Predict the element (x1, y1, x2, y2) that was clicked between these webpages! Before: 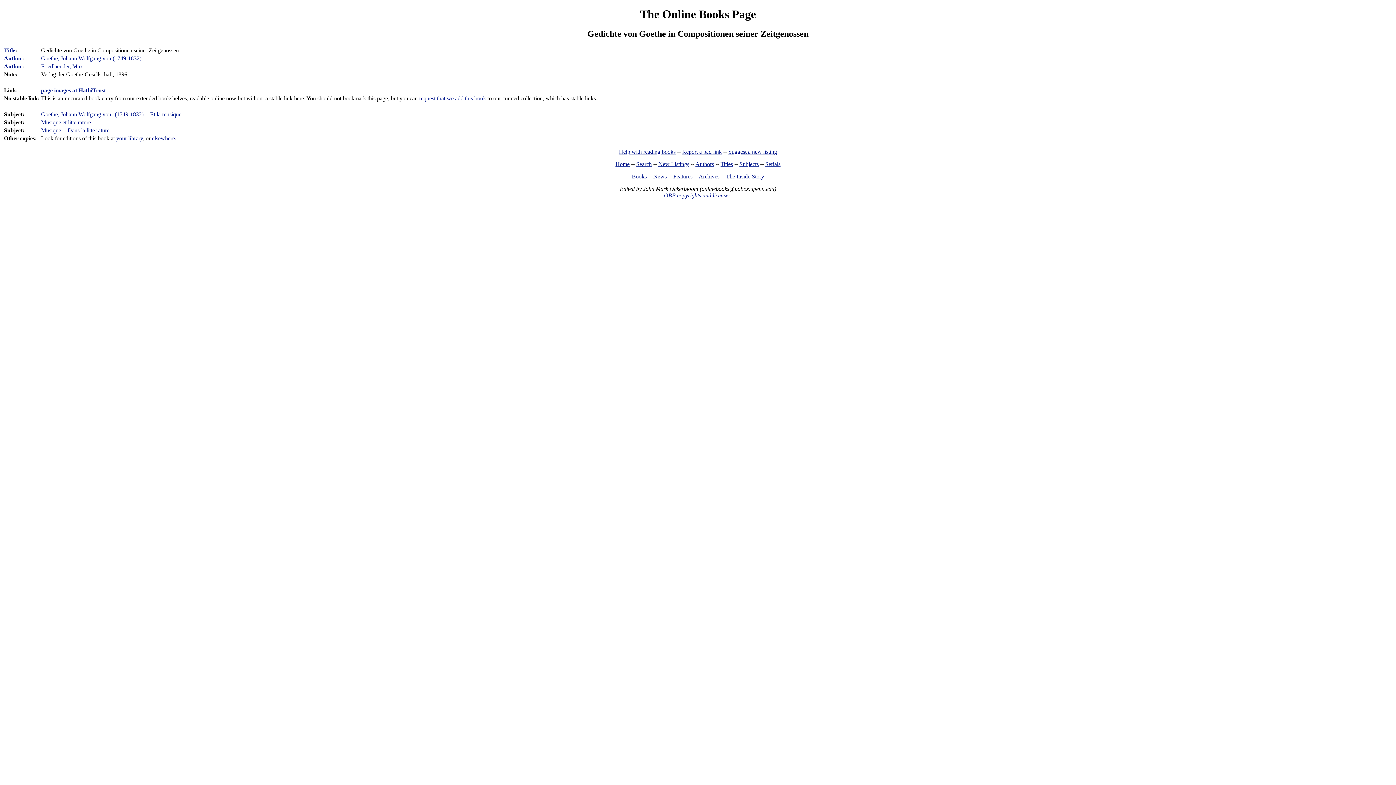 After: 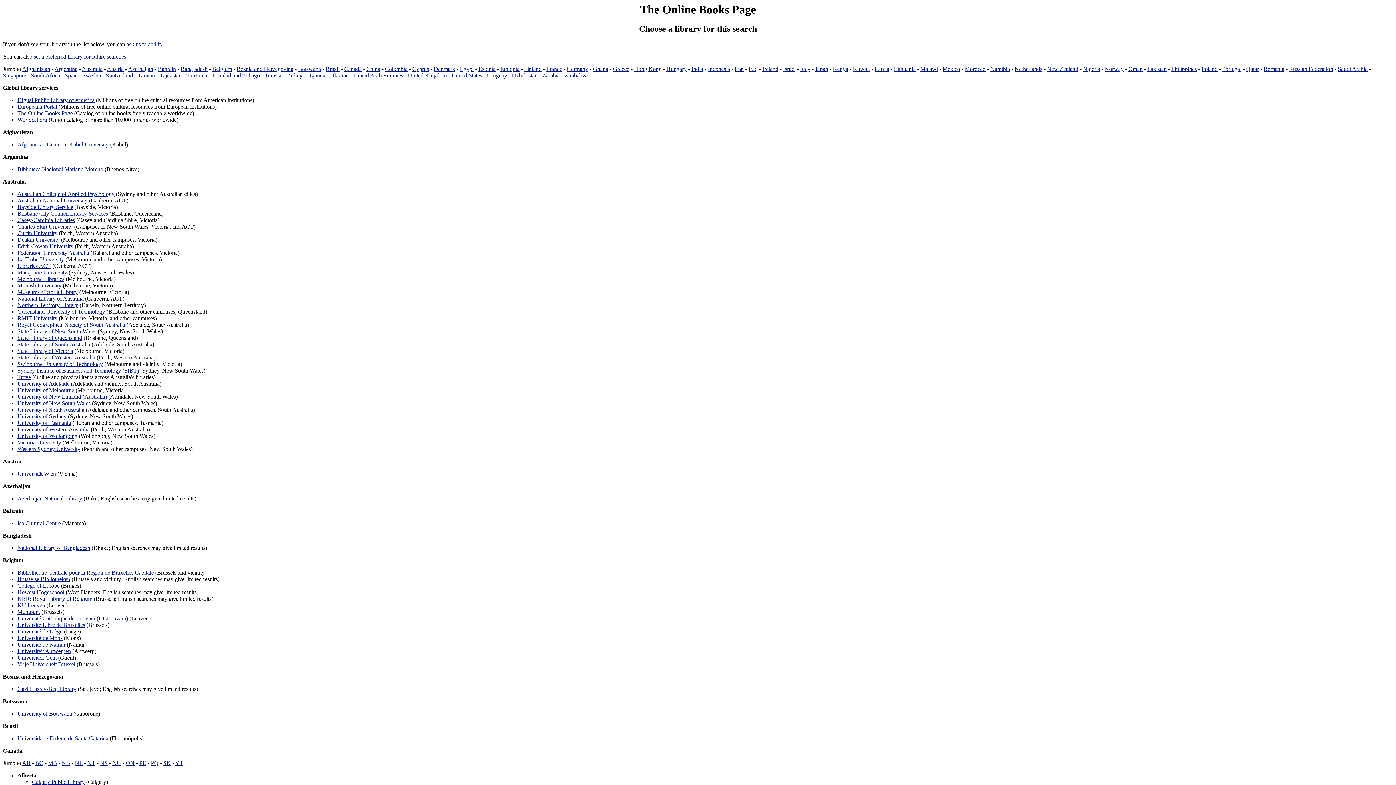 Action: label: elsewhere bbox: (152, 135, 174, 141)